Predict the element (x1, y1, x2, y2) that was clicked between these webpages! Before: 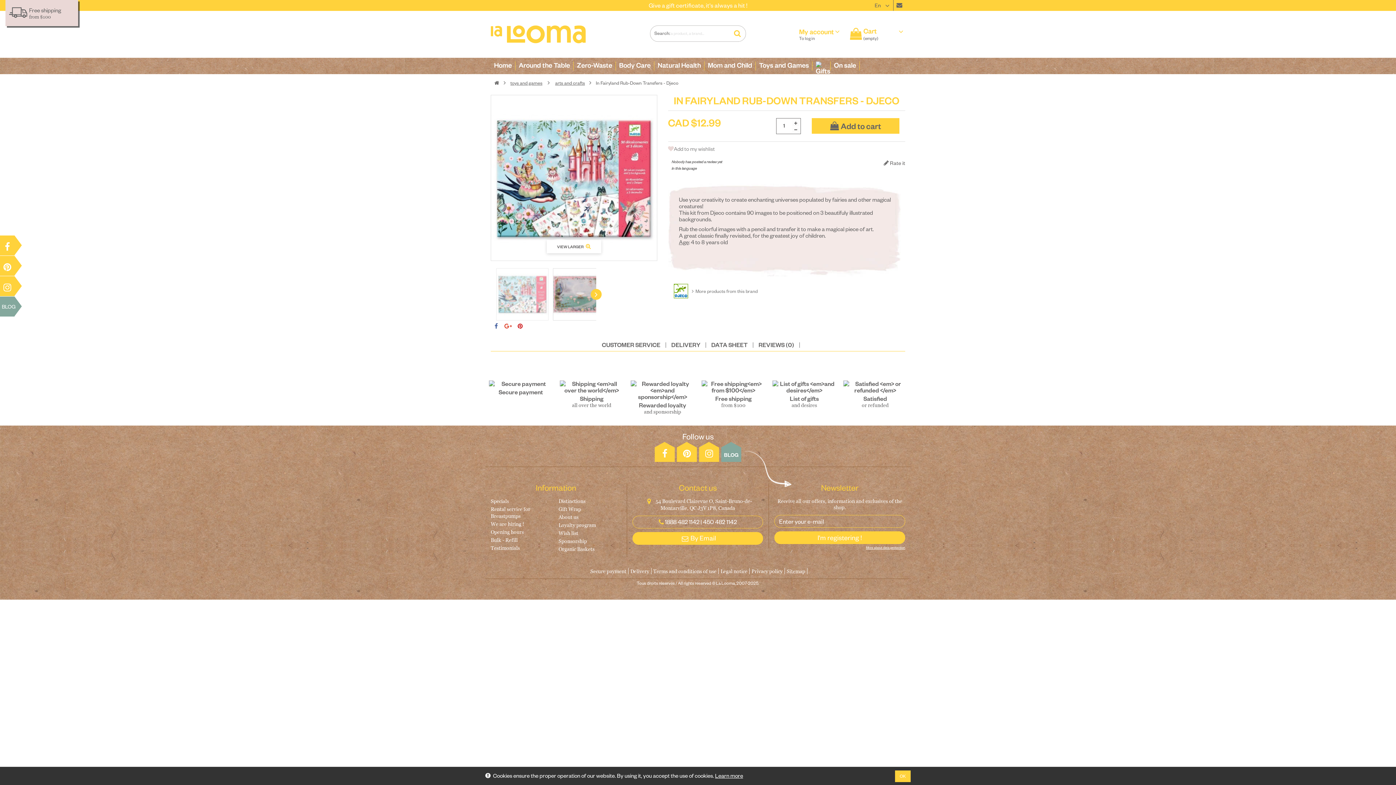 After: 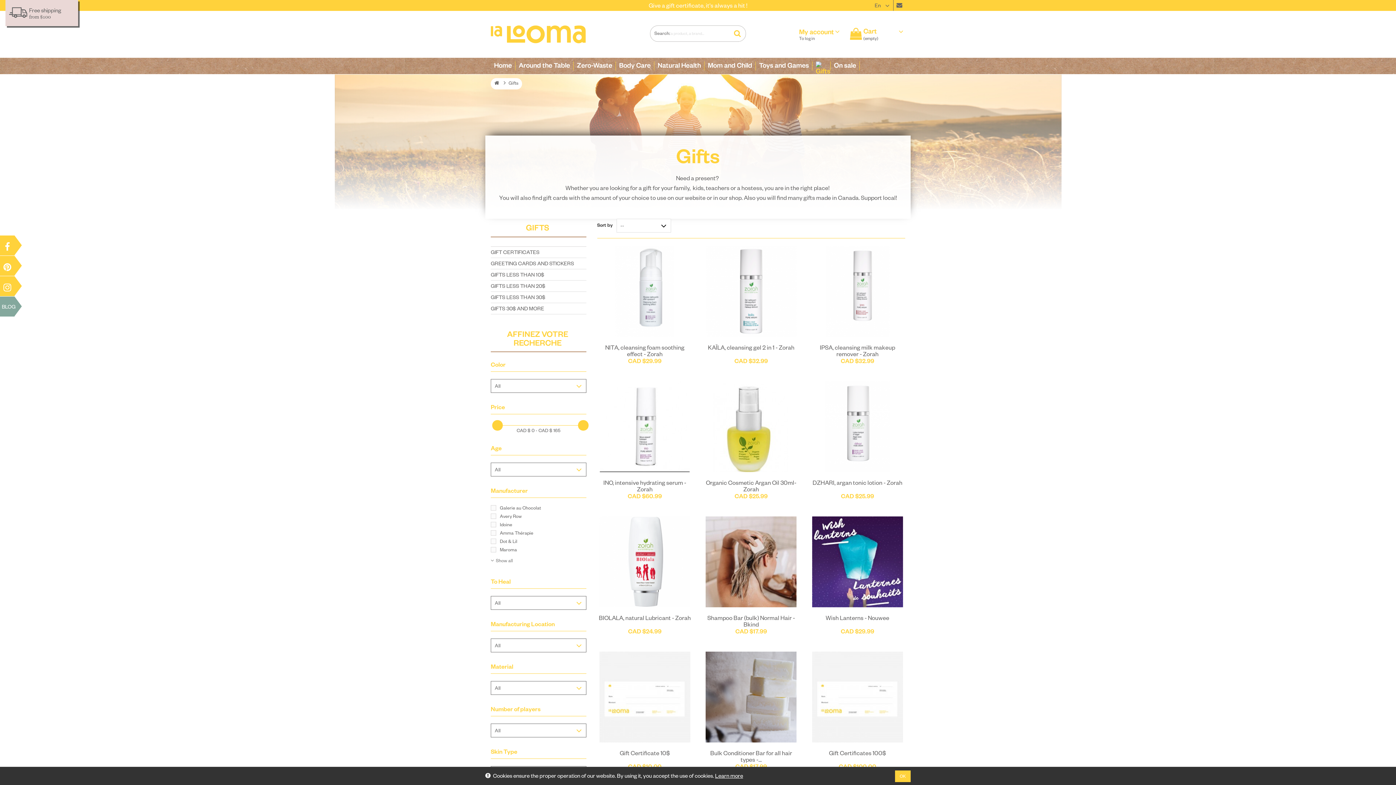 Action: bbox: (812, 57, 830, 74) label: Gifts